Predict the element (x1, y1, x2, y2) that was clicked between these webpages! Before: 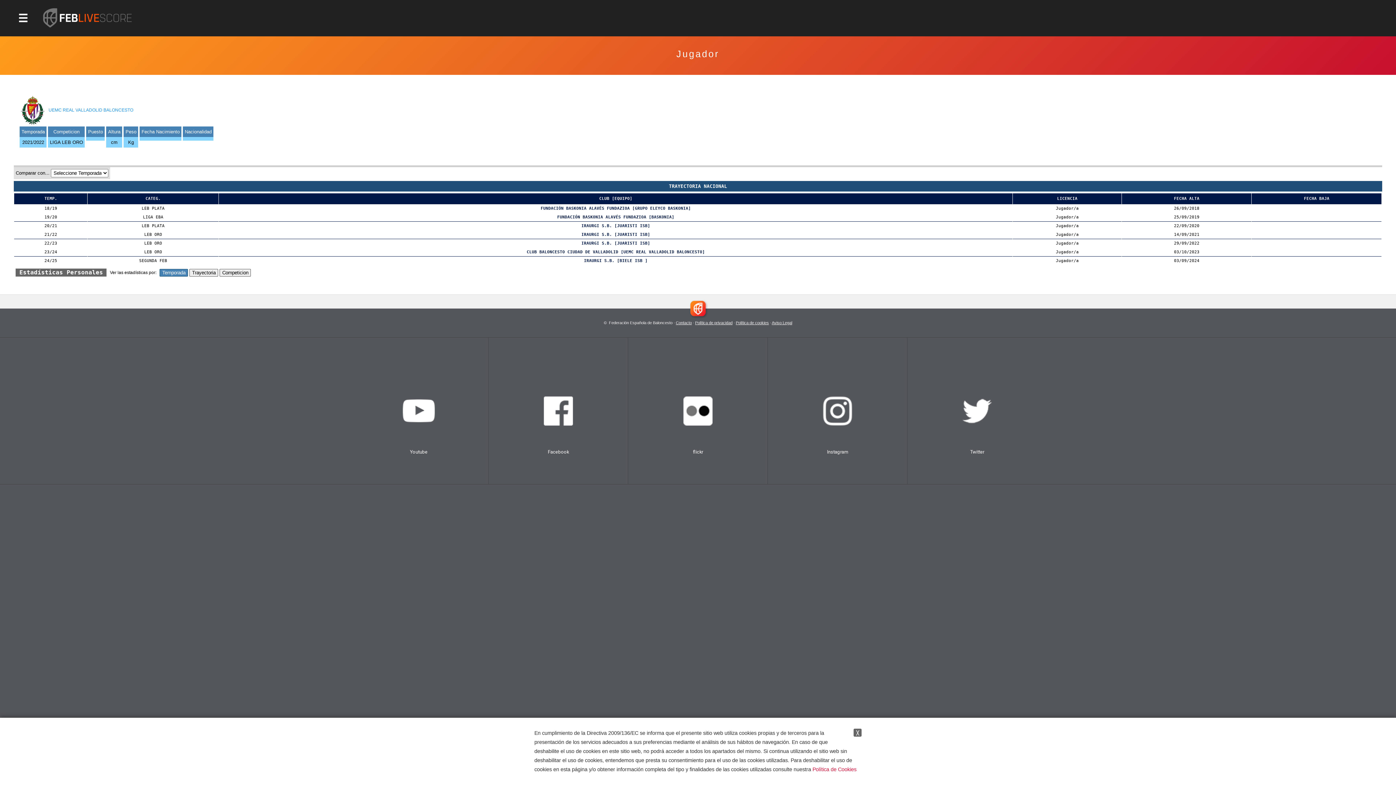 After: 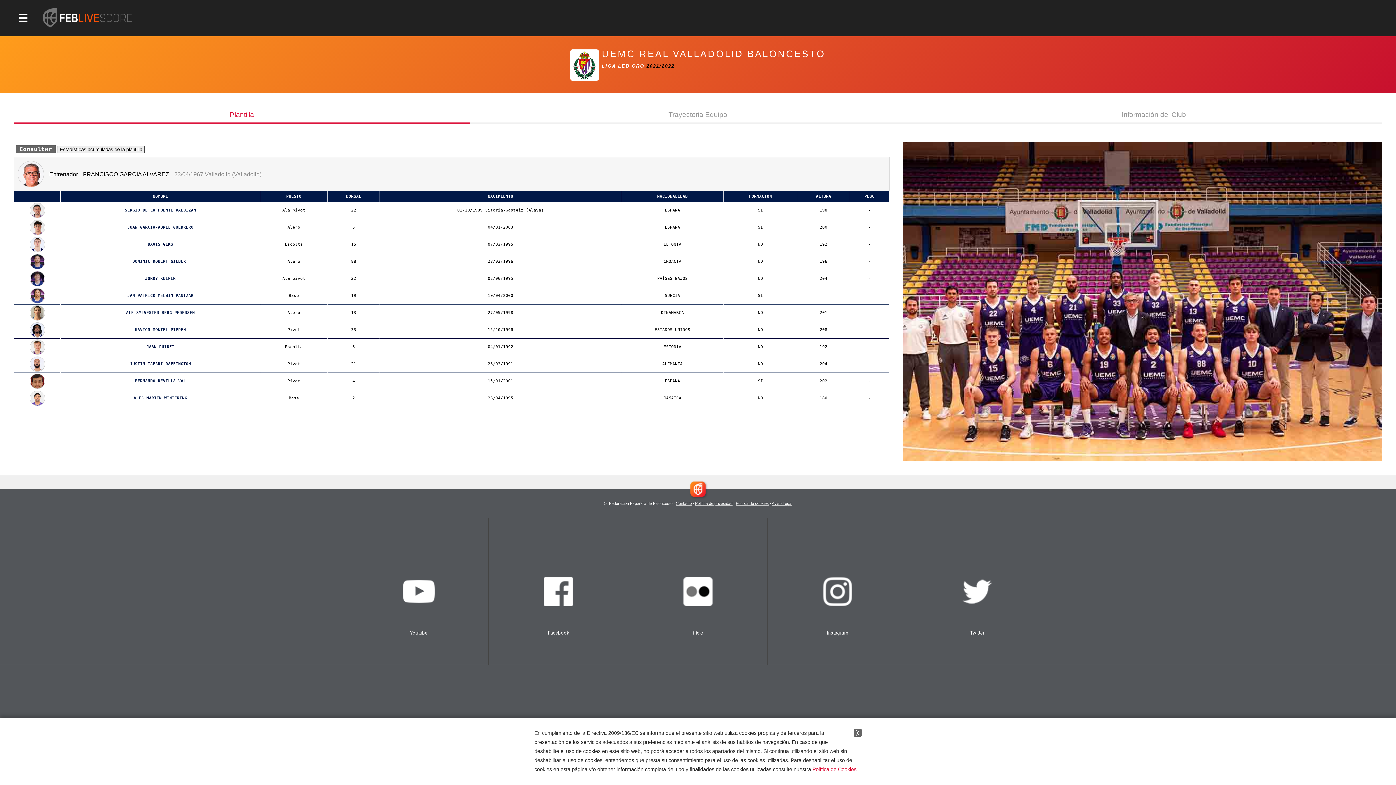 Action: label: UEMC REAL VALLADOLID BALONCESTO bbox: (48, 107, 133, 112)